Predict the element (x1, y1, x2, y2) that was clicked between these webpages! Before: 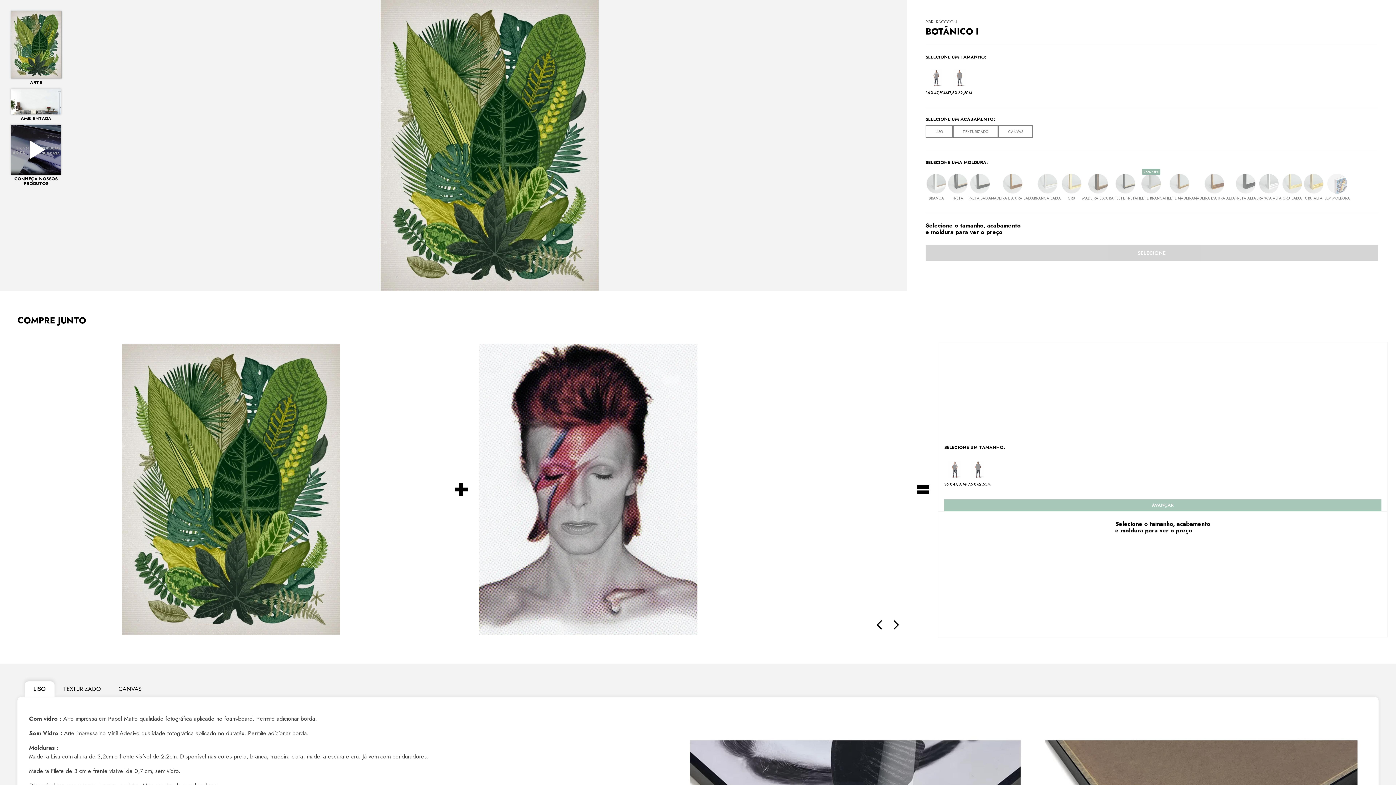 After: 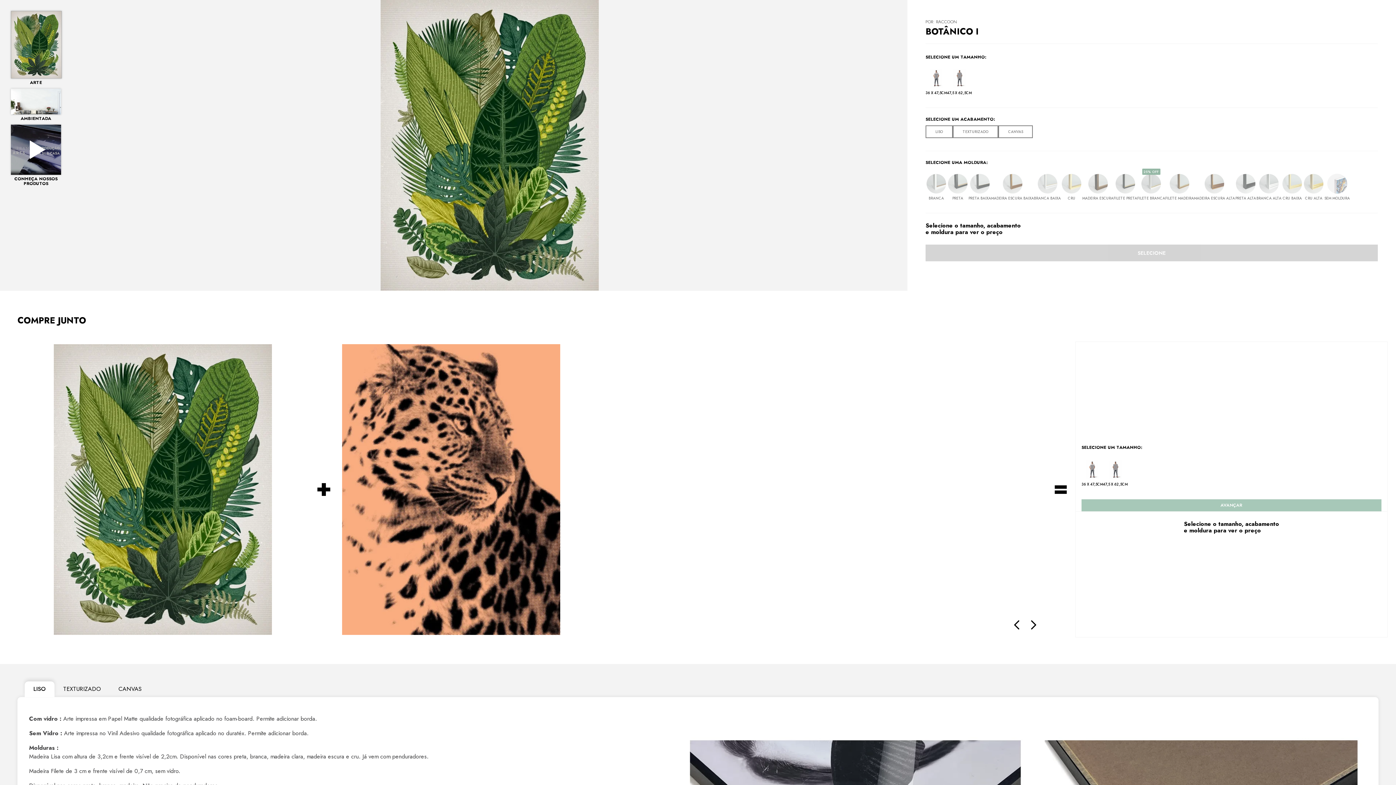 Action: bbox: (872, 618, 887, 632) label: Previous Slide